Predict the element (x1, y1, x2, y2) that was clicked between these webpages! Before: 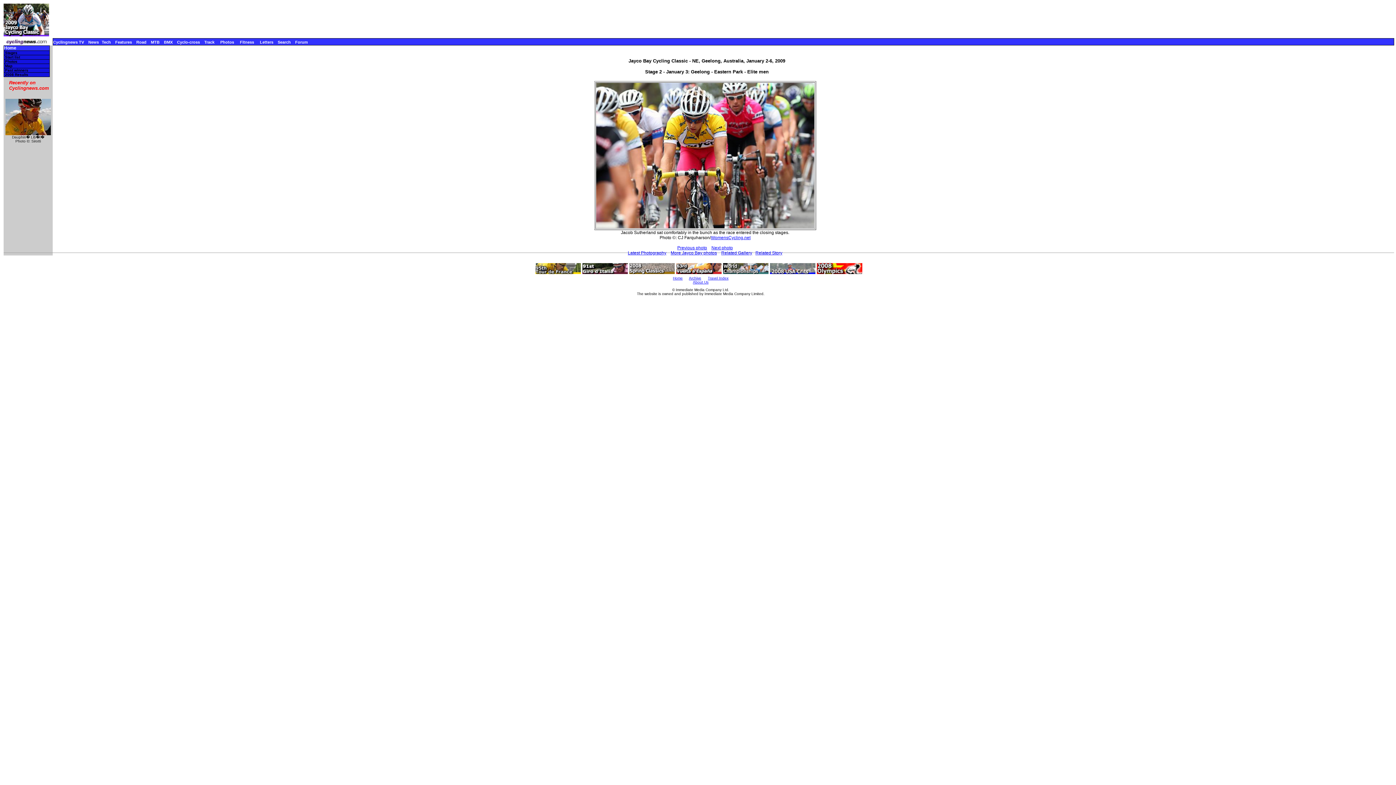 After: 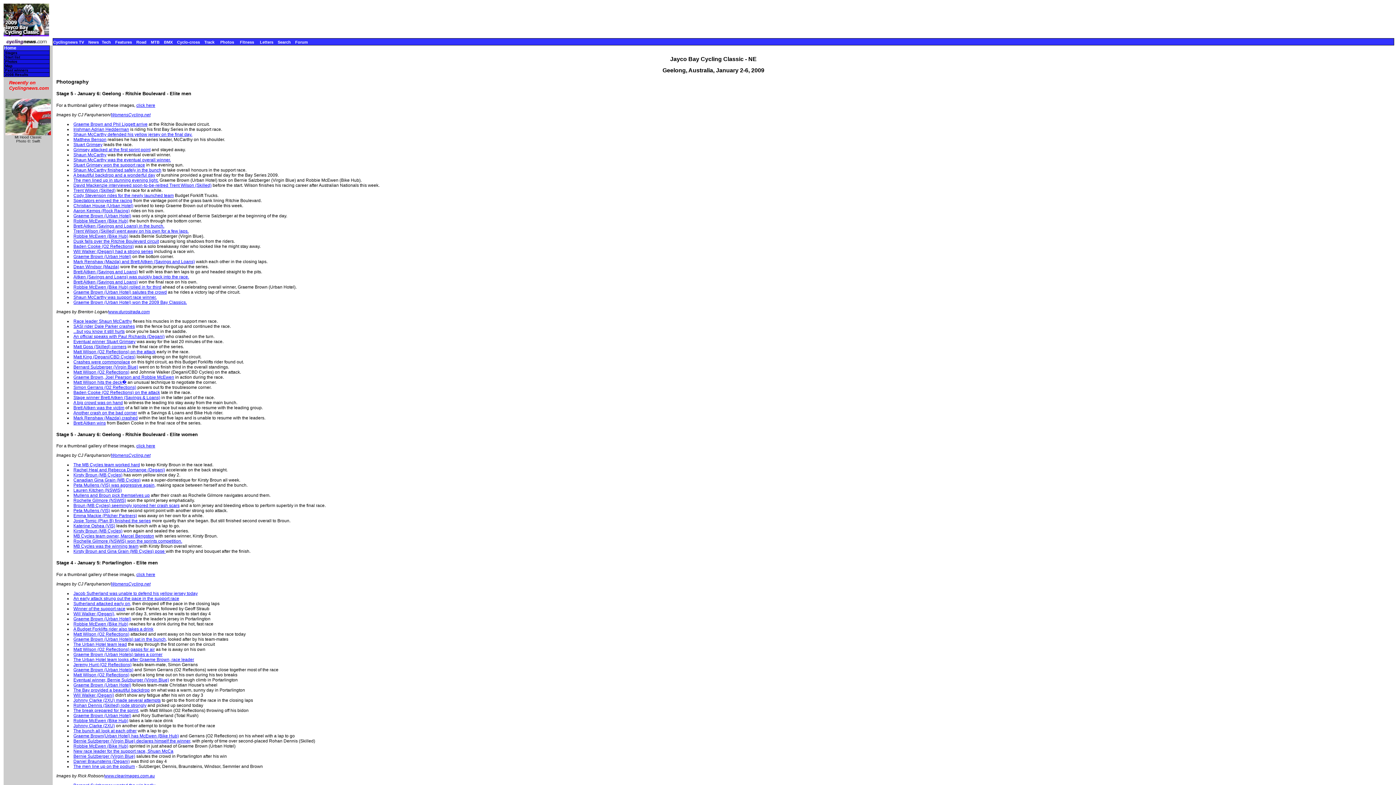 Action: bbox: (3, 59, 49, 64) label: Photos